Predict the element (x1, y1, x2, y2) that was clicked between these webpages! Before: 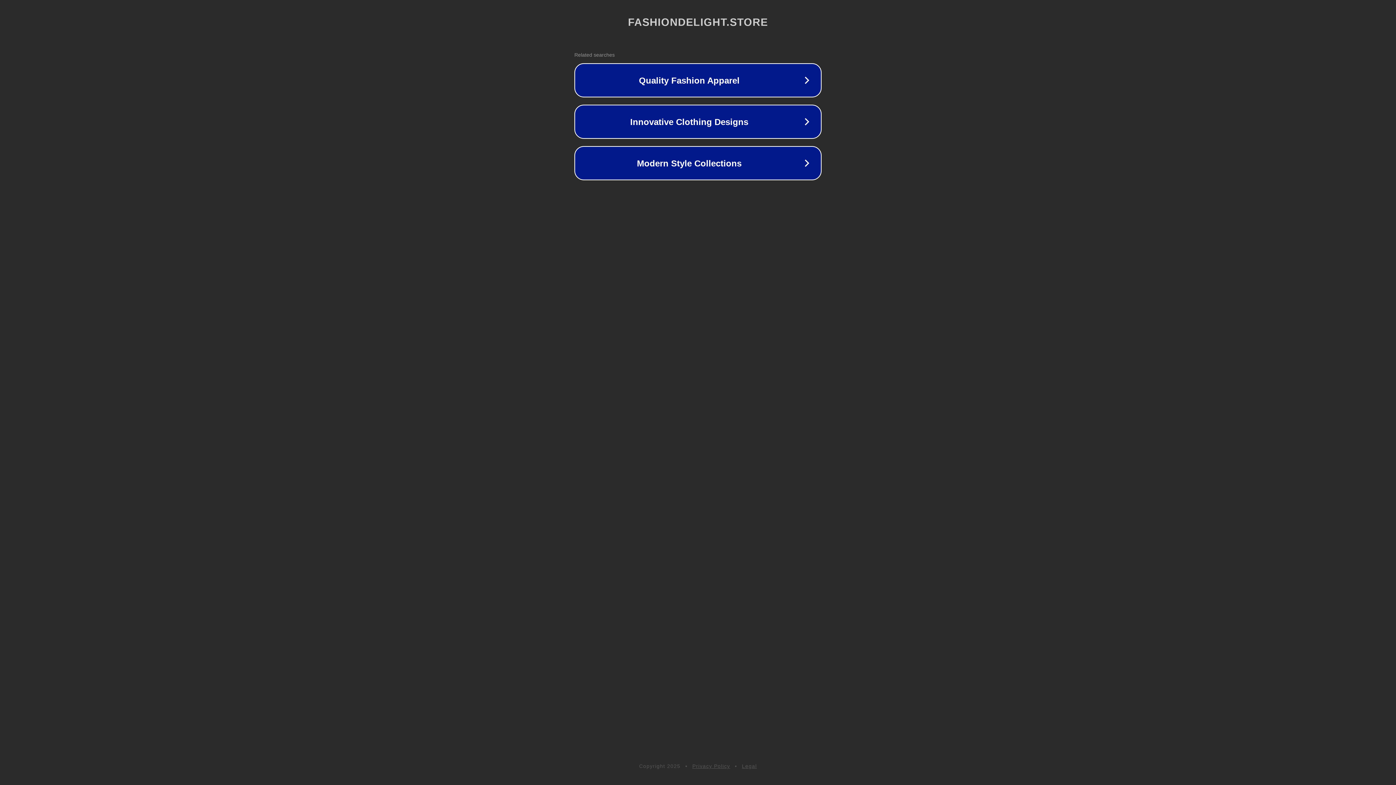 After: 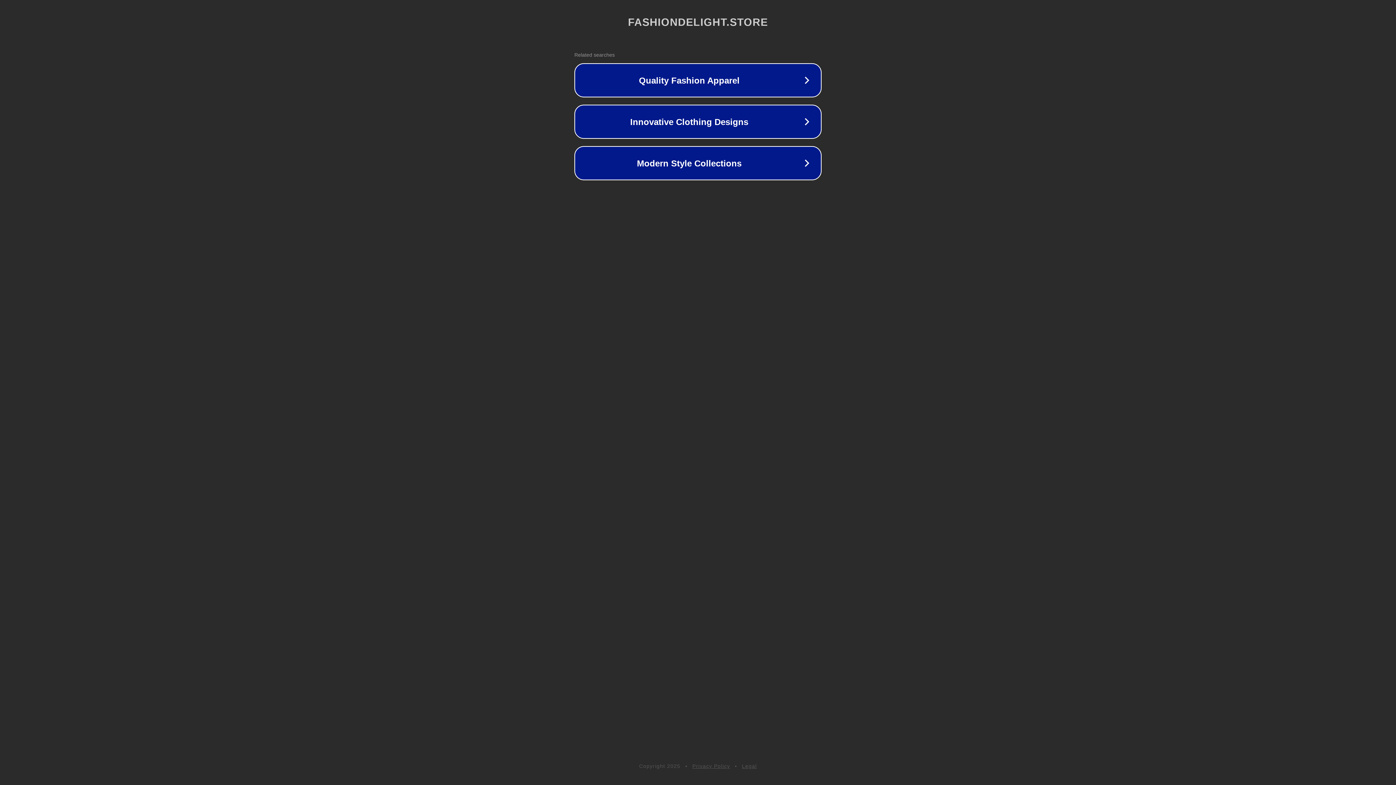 Action: bbox: (742, 763, 757, 769) label: Legal